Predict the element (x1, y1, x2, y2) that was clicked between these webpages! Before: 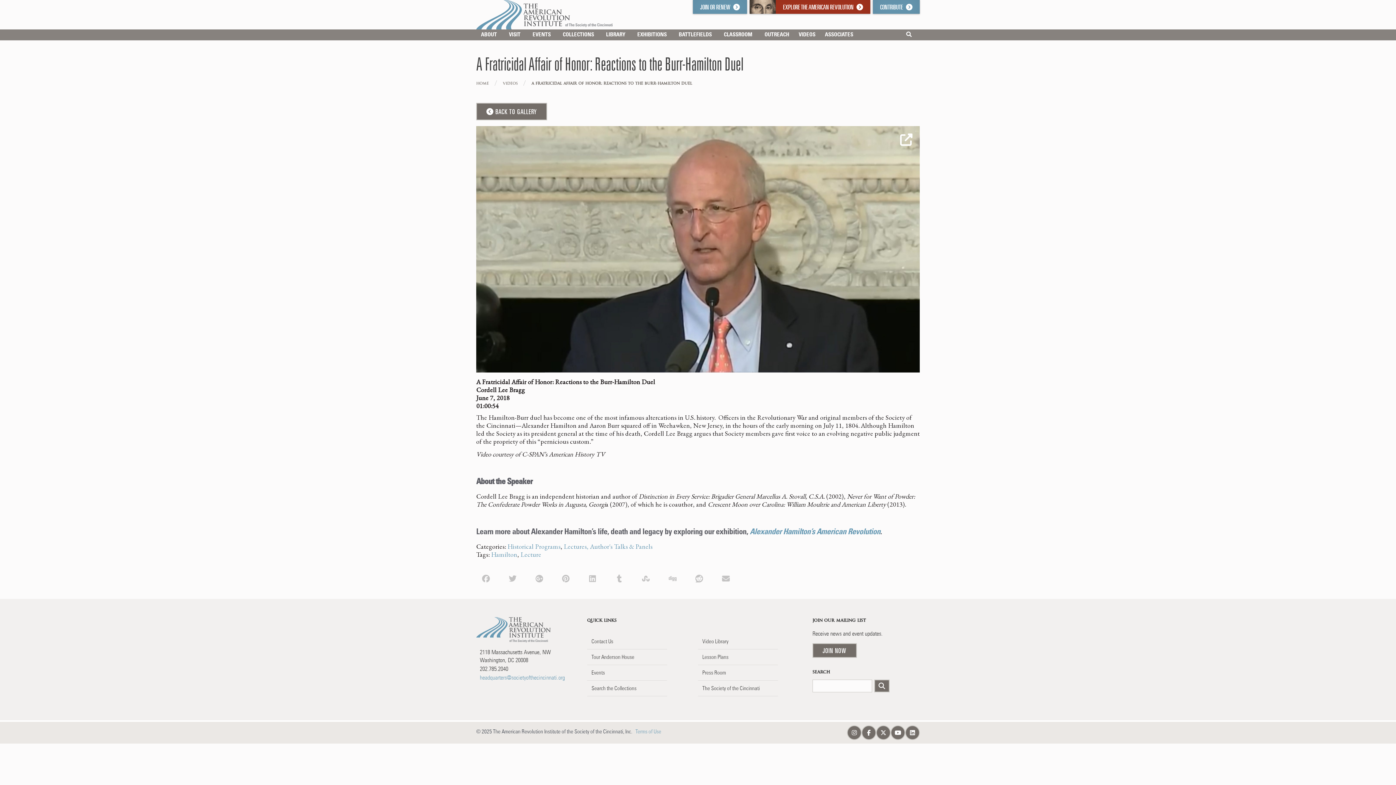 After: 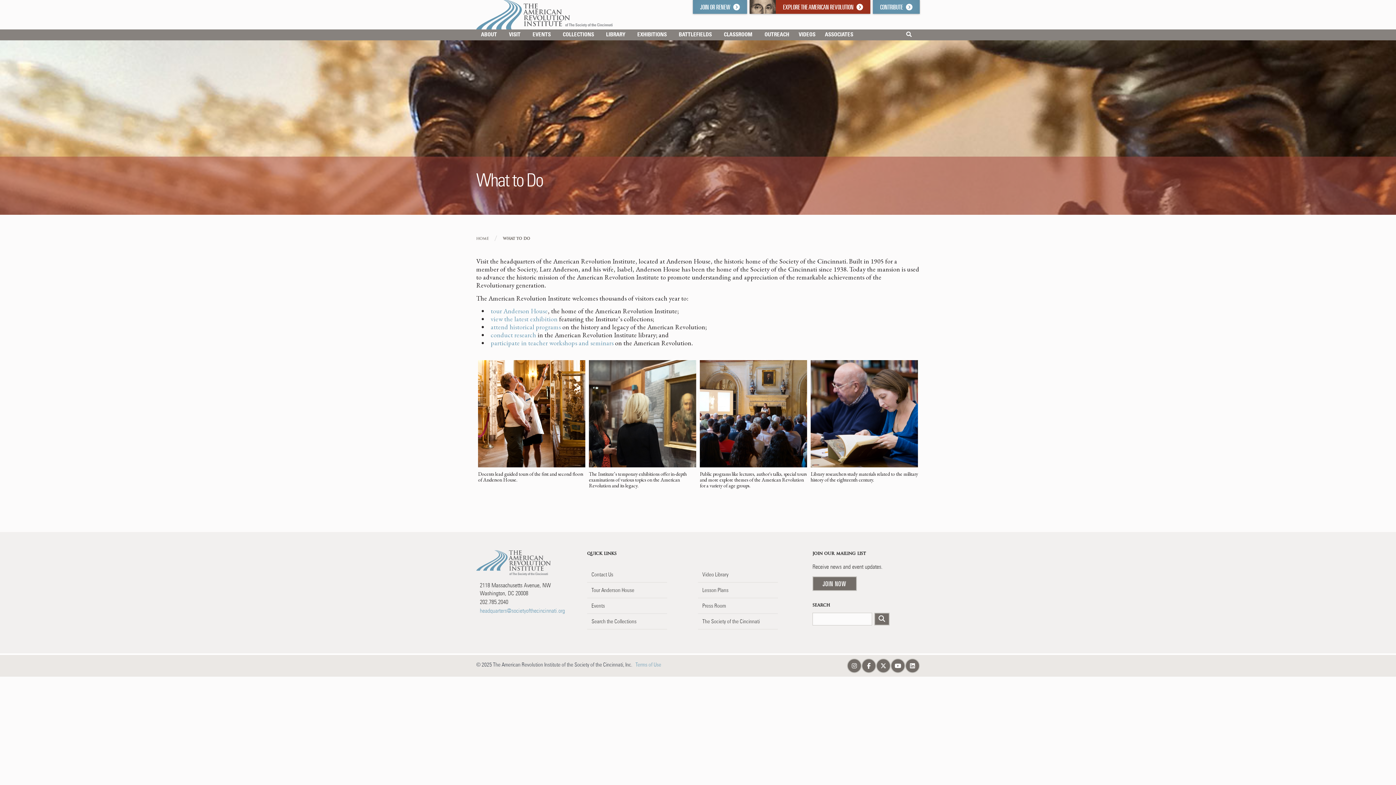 Action: bbox: (504, 29, 528, 40) label: VISIT